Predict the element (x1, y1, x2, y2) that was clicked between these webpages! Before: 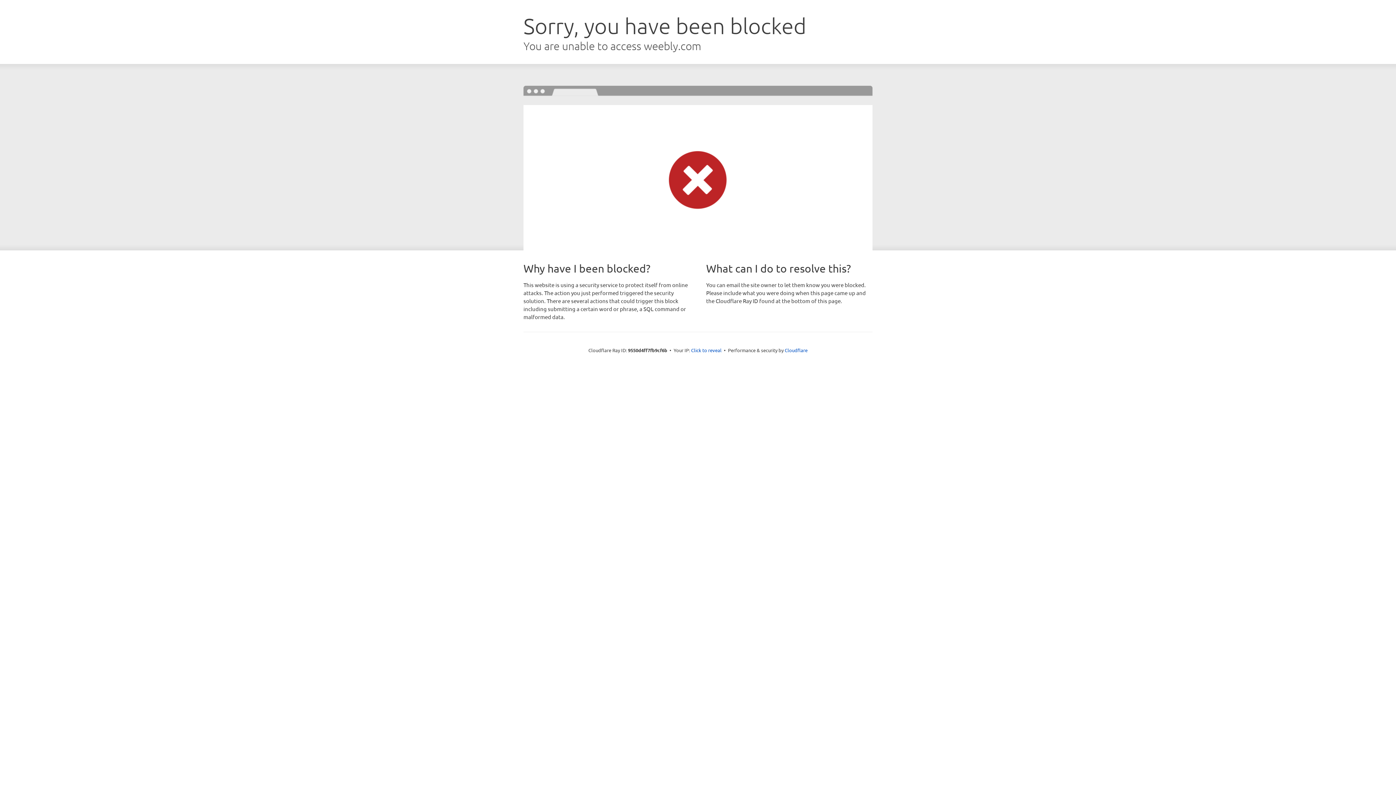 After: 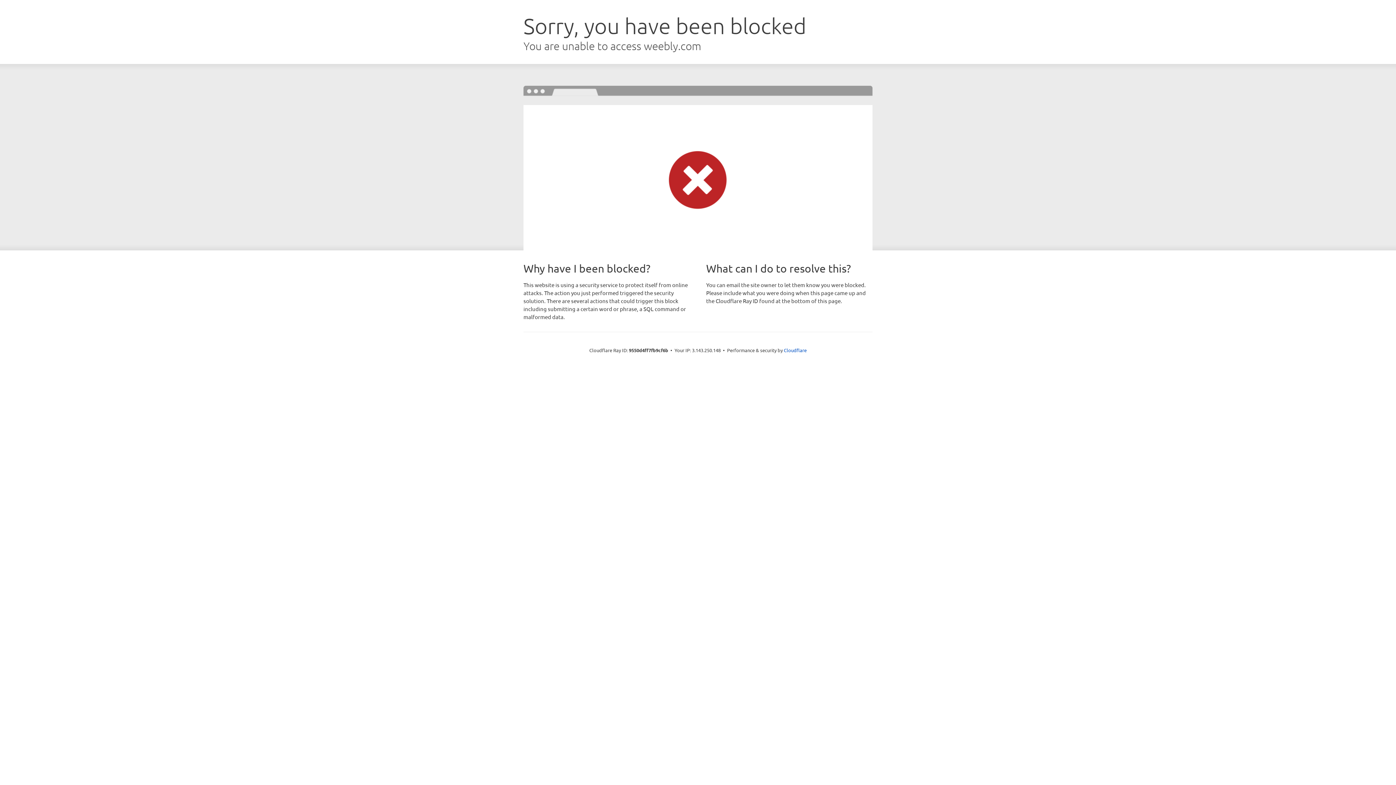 Action: label: Click to reveal bbox: (691, 346, 721, 353)